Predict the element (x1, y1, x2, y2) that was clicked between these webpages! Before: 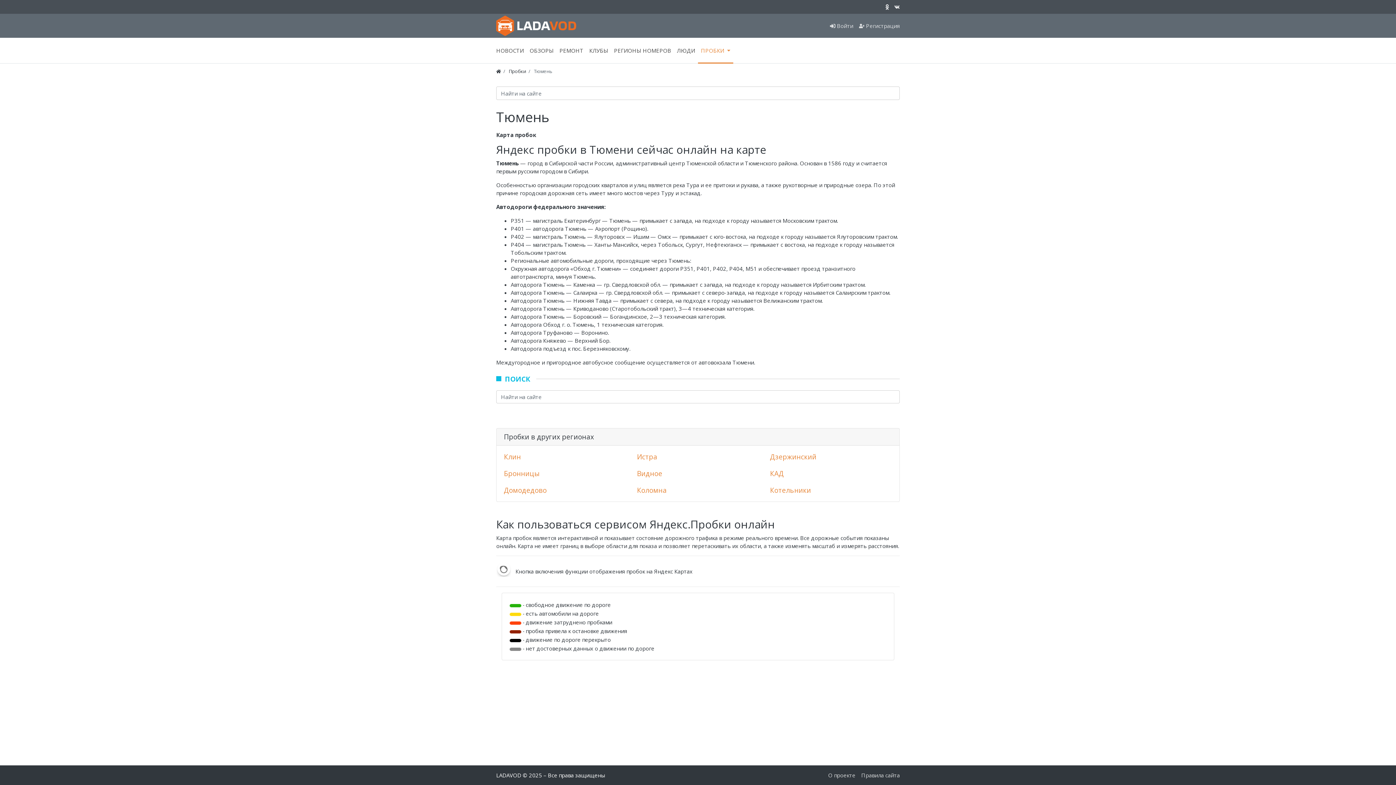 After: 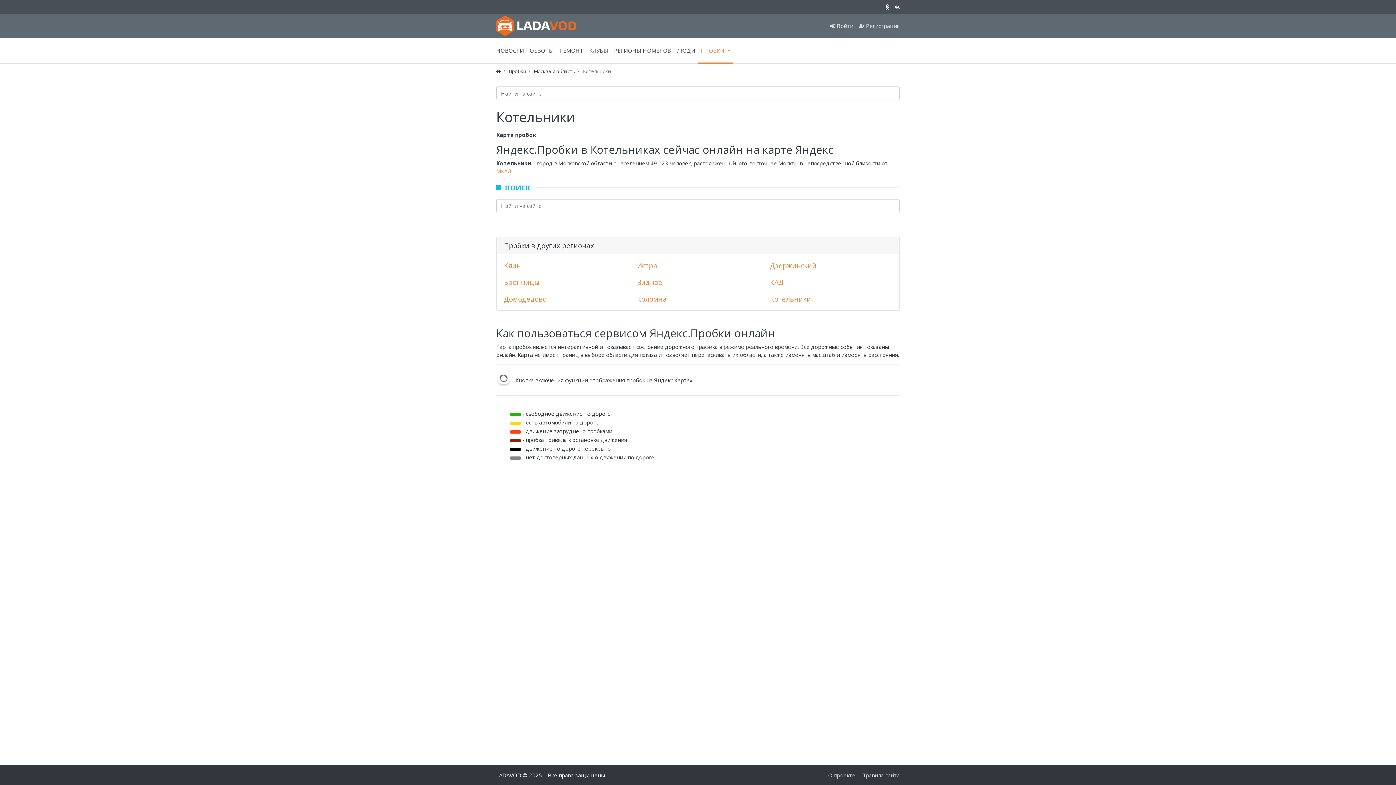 Action: bbox: (770, 485, 811, 495) label: Котельники